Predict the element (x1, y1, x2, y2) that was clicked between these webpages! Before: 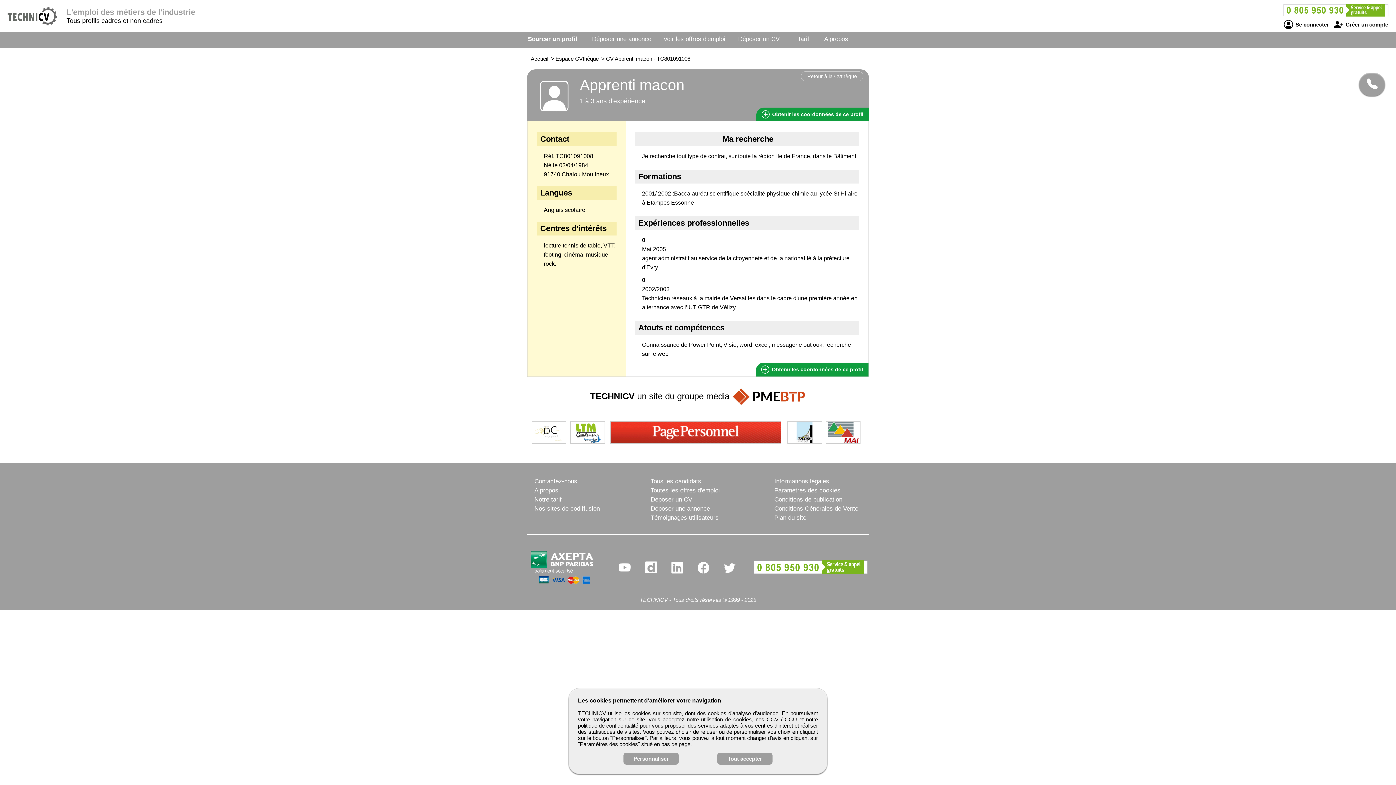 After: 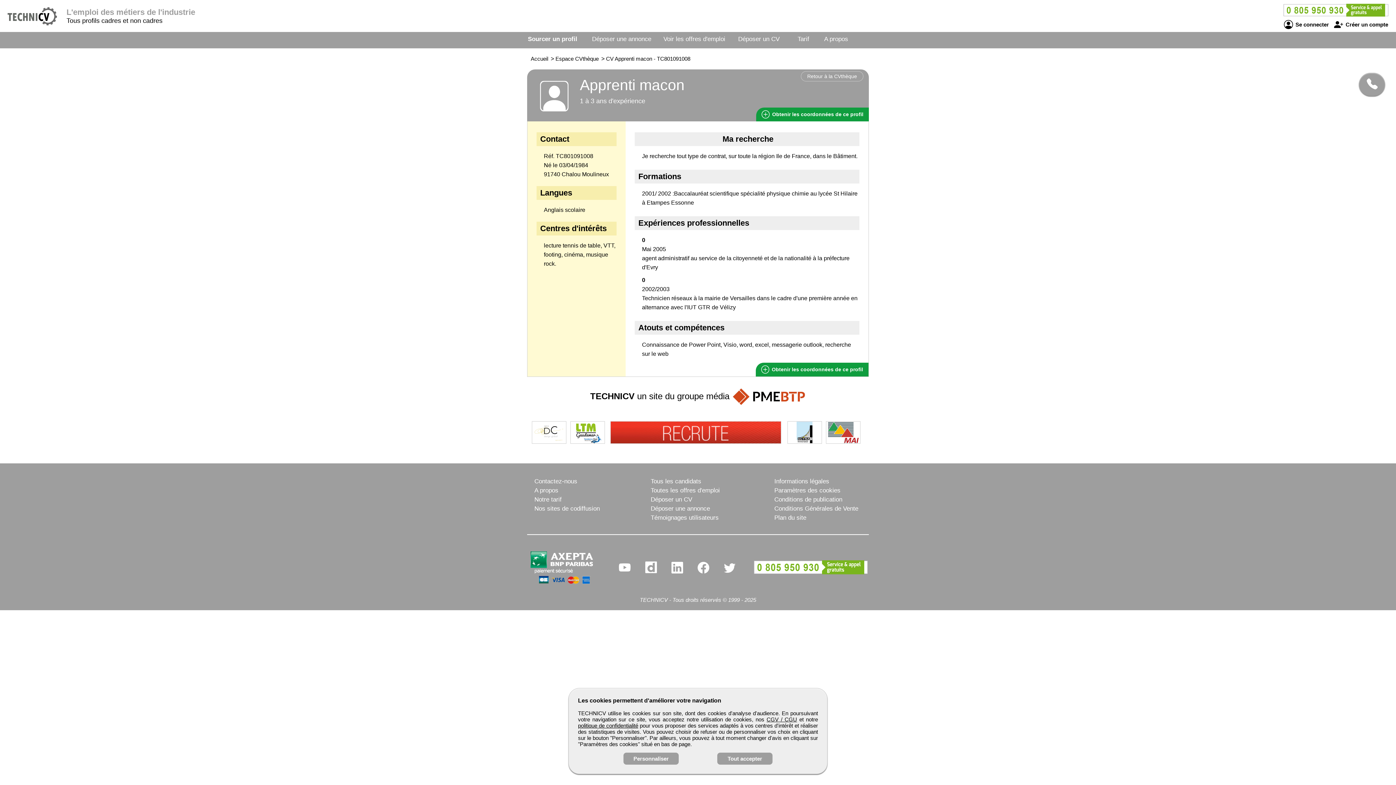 Action: bbox: (531, 421, 566, 444)